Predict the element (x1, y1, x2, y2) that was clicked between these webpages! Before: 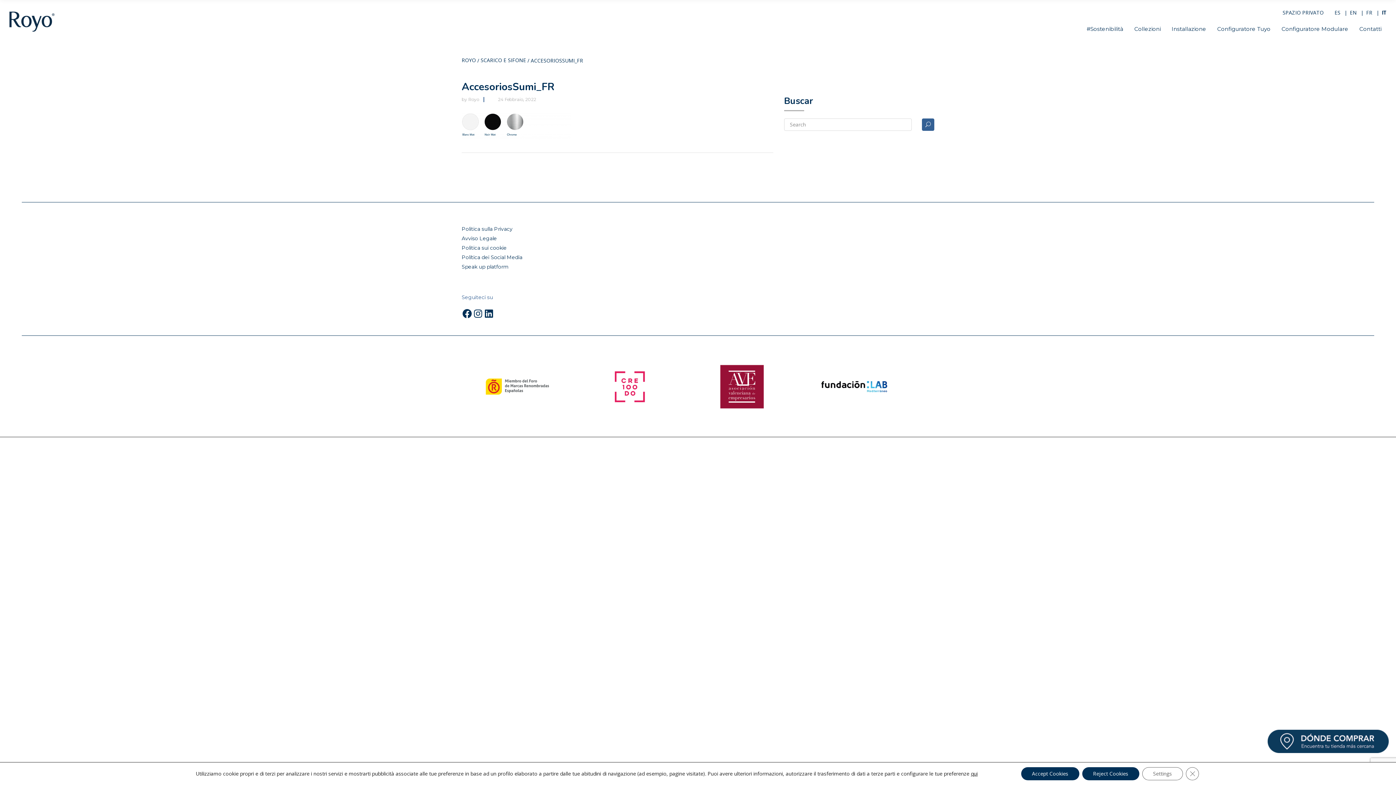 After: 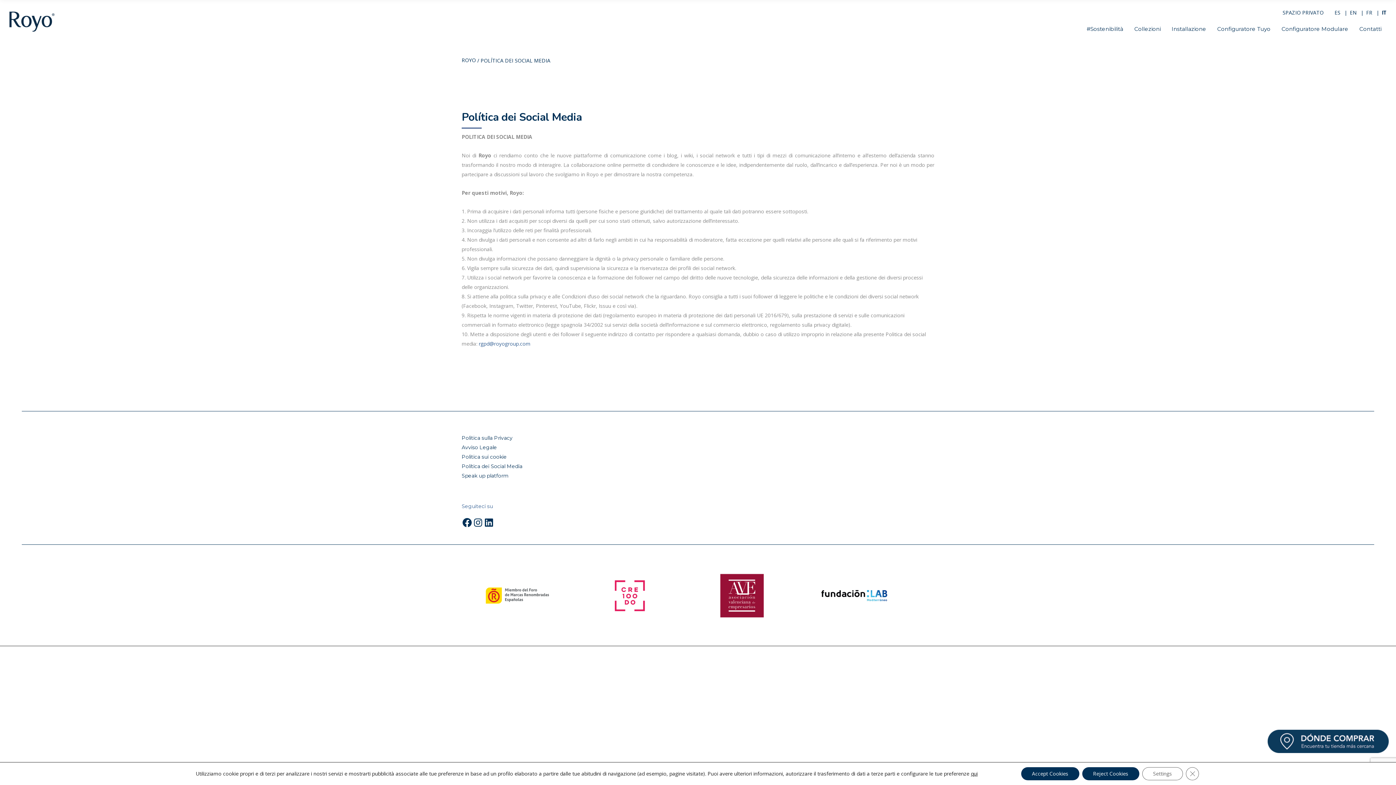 Action: bbox: (461, 254, 522, 260) label: Política dei Social Media